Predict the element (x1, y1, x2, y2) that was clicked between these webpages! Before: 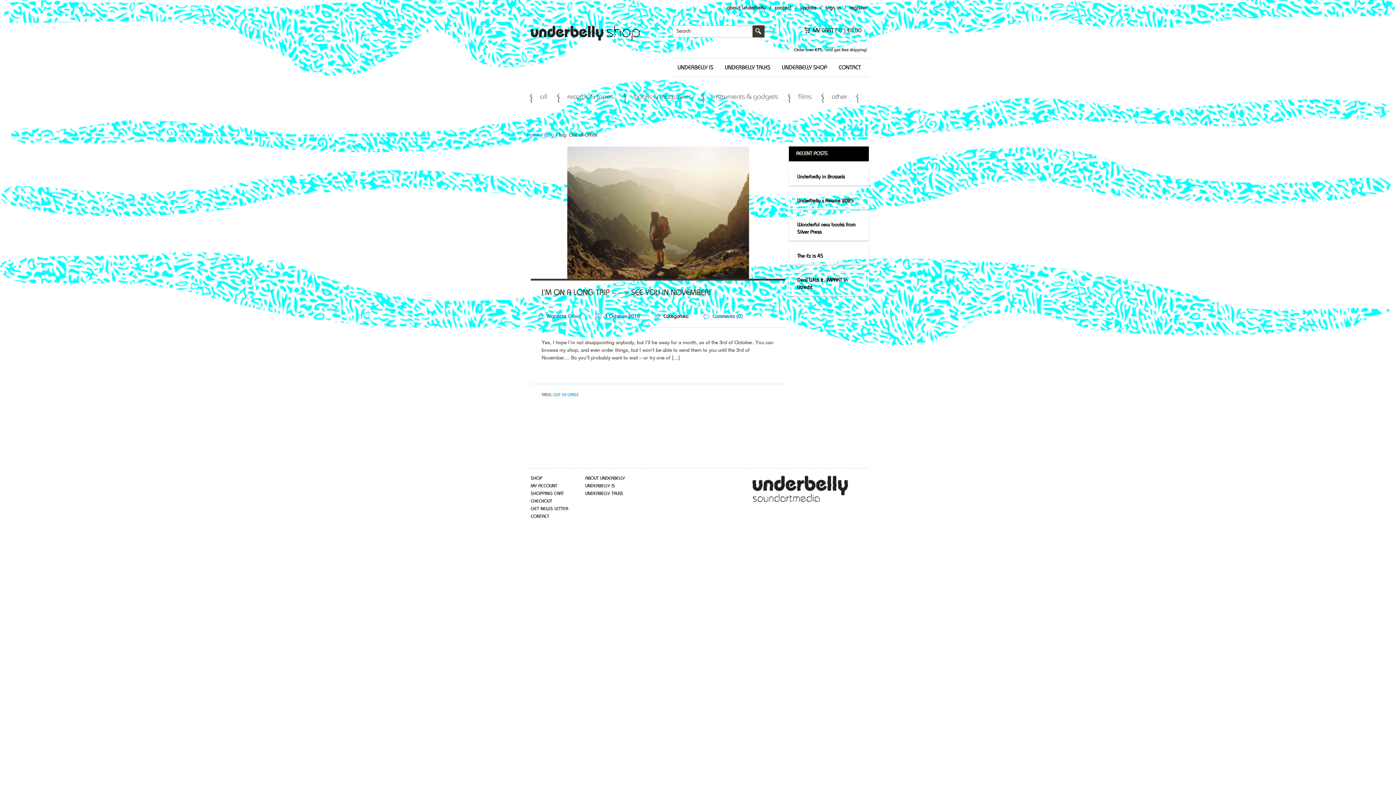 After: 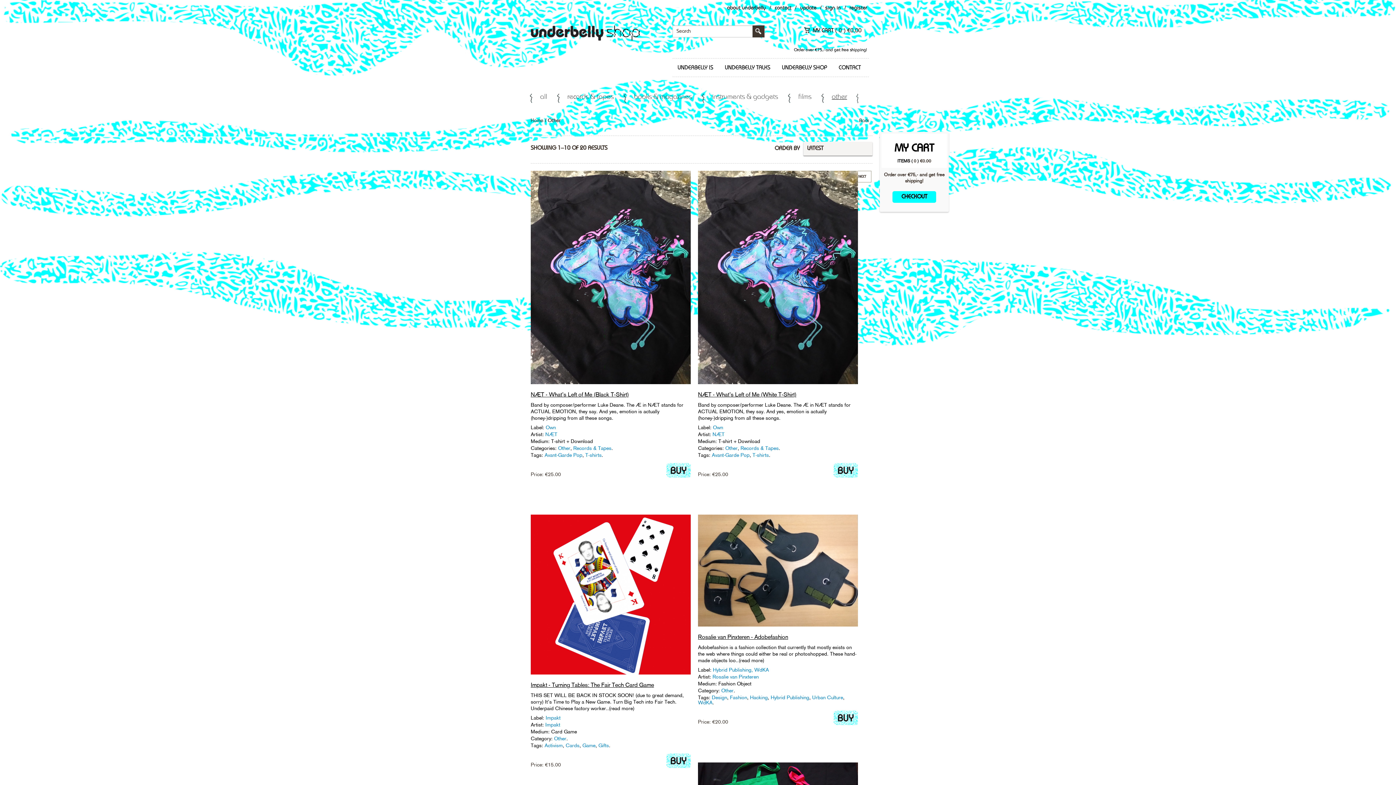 Action: bbox: (821, 93, 857, 102) label: other